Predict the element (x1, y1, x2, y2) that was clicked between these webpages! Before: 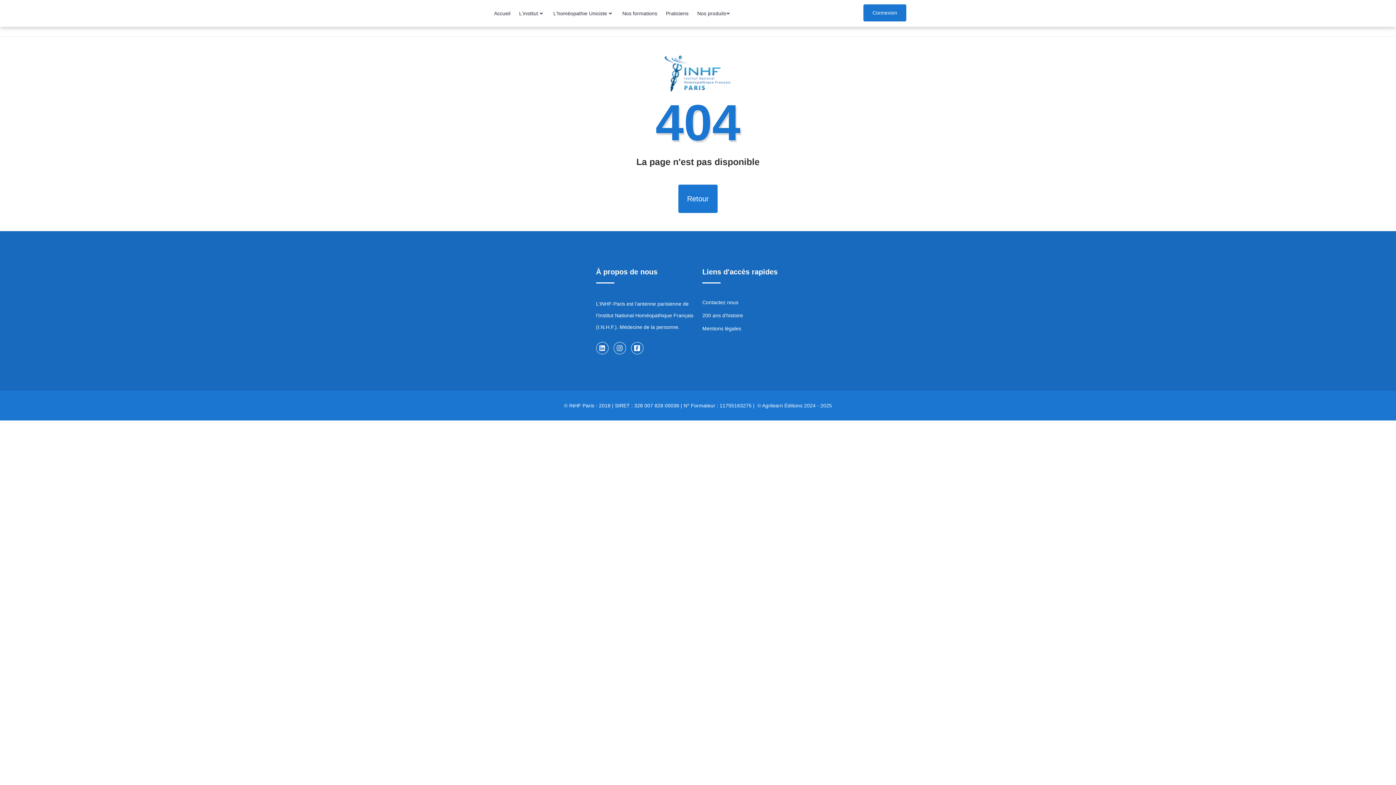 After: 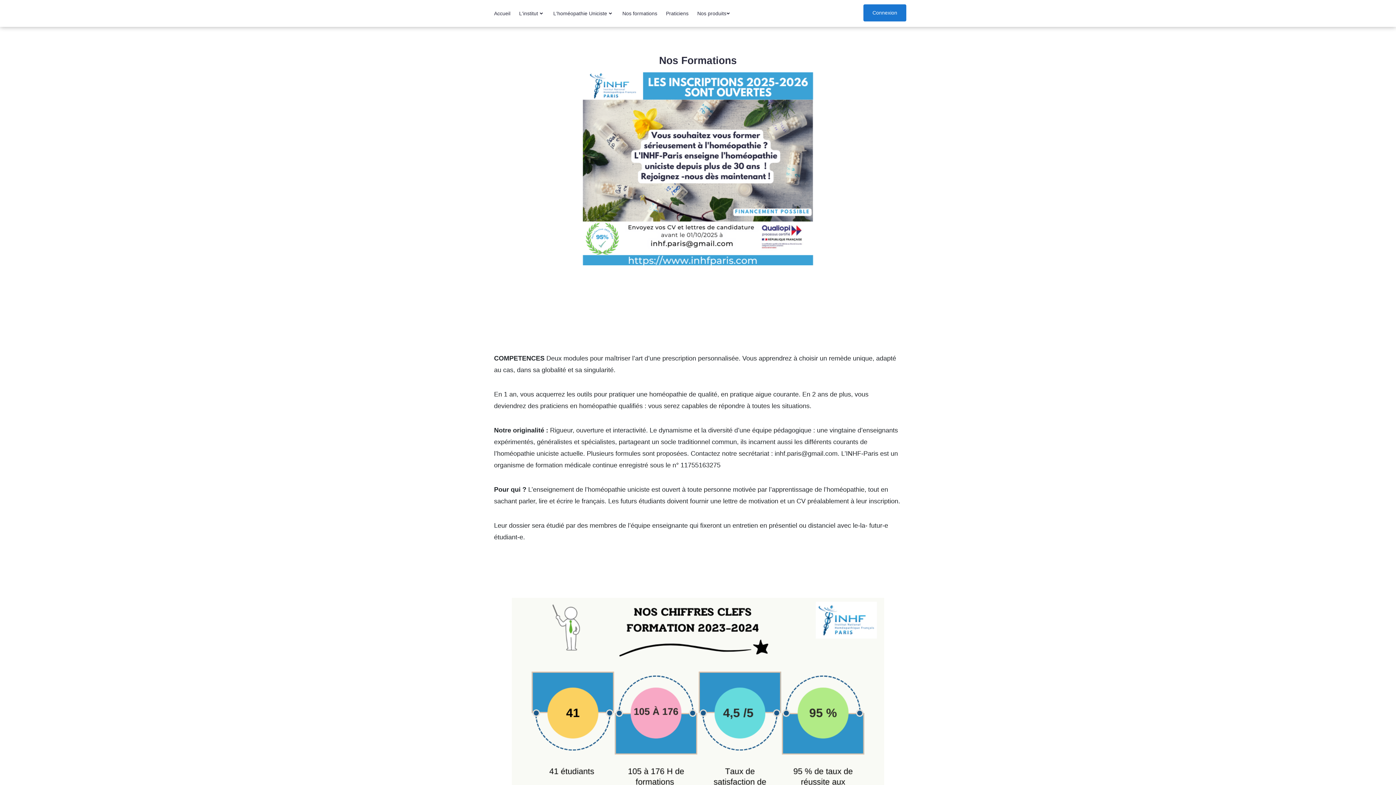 Action: bbox: (618, 0, 661, 26) label: Nos formations